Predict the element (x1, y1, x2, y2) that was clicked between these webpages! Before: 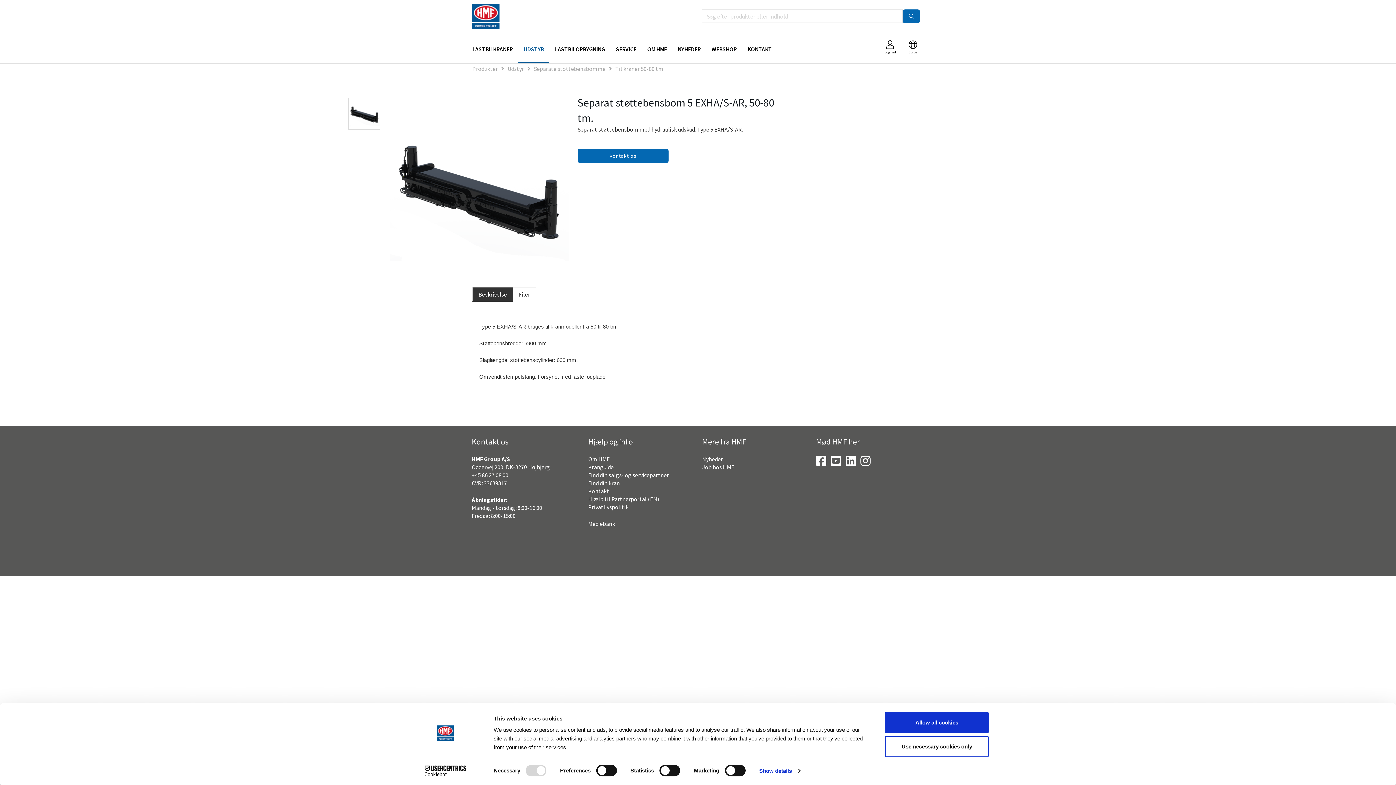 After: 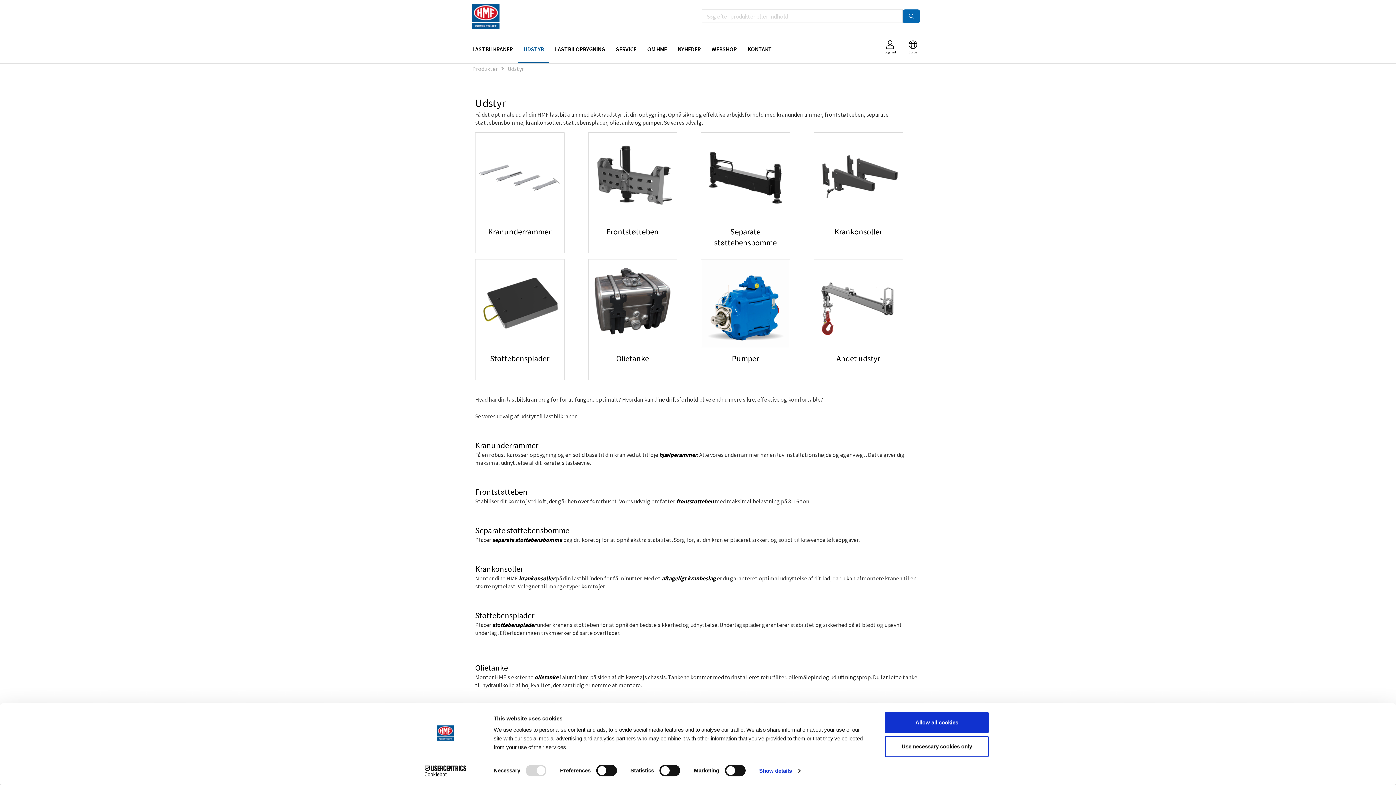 Action: label: UDSTYR bbox: (523, 33, 544, 61)